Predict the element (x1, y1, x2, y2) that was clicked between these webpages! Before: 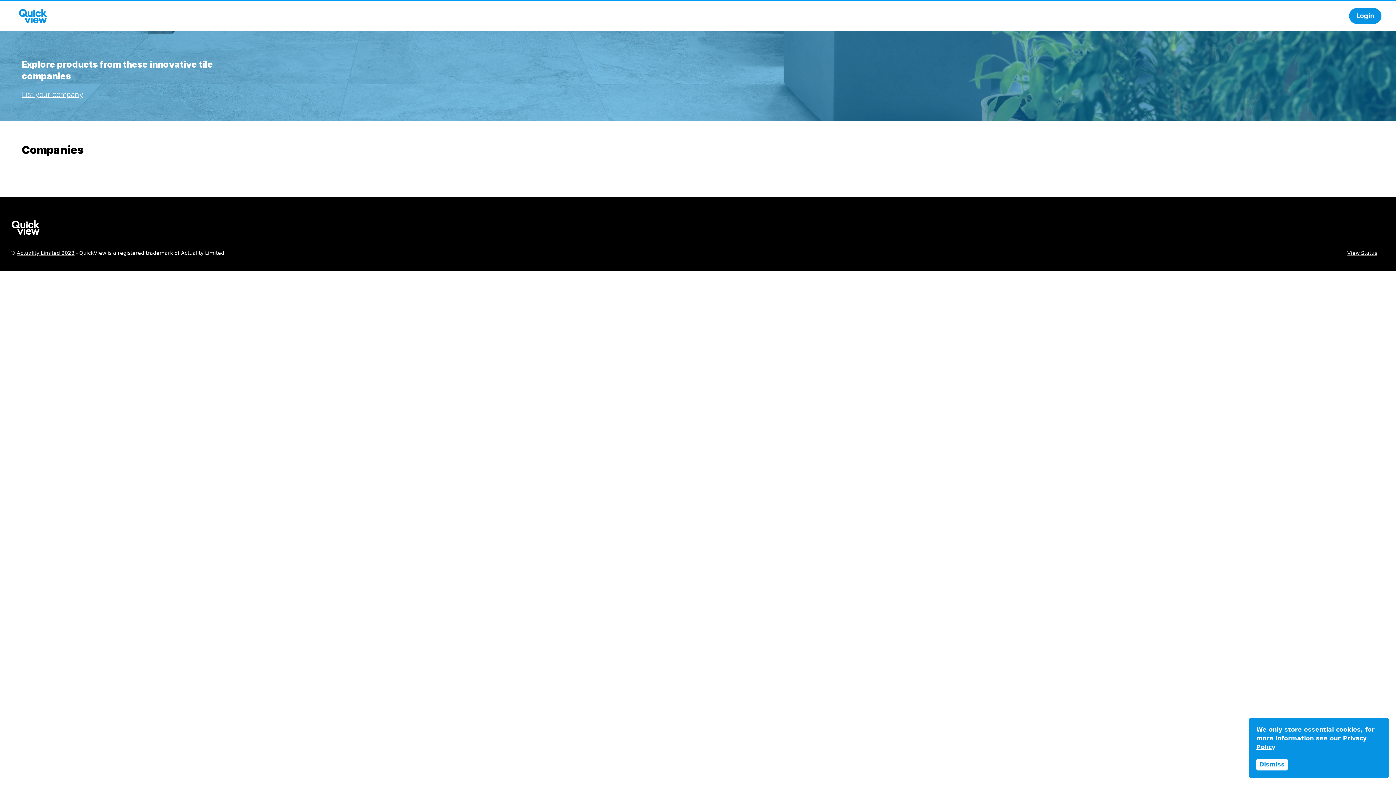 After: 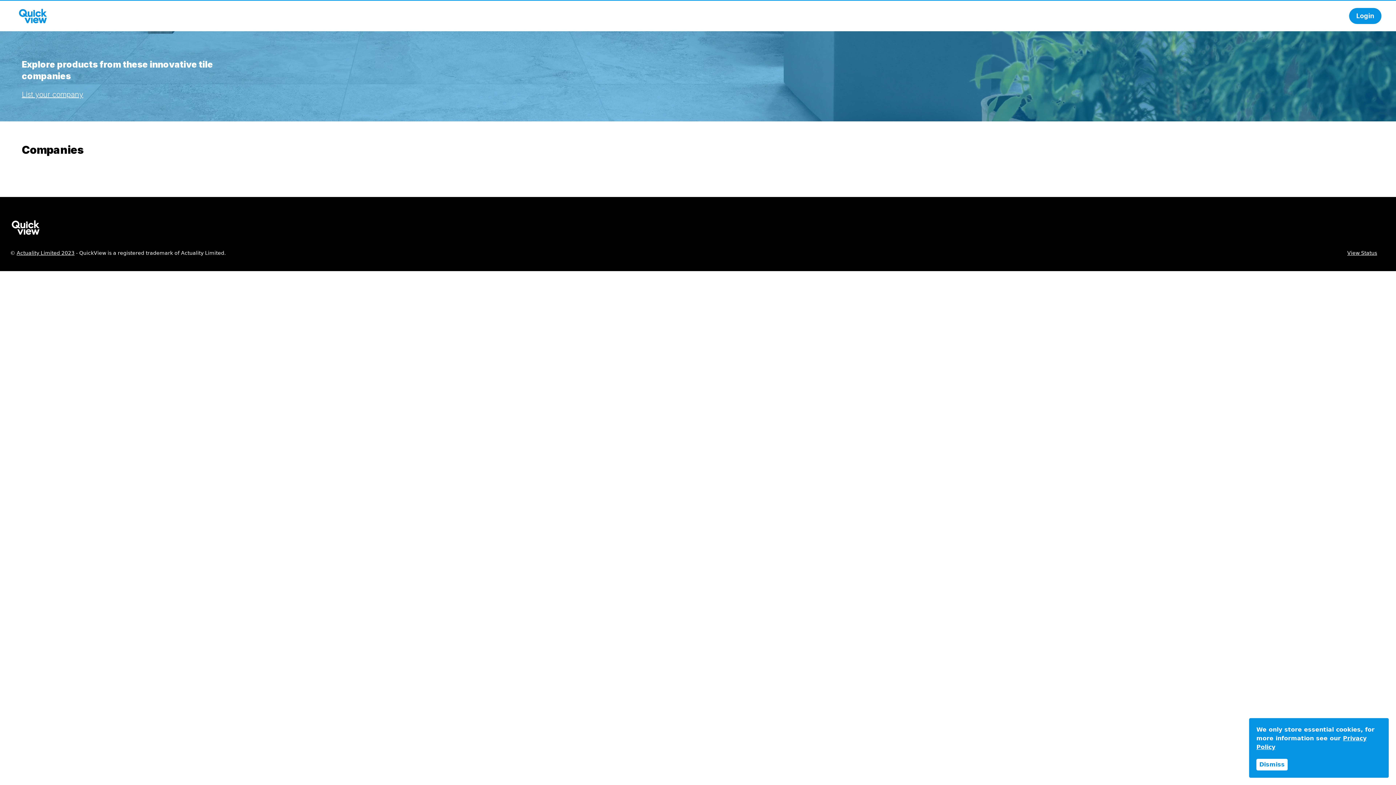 Action: bbox: (14, 8, 51, 23)